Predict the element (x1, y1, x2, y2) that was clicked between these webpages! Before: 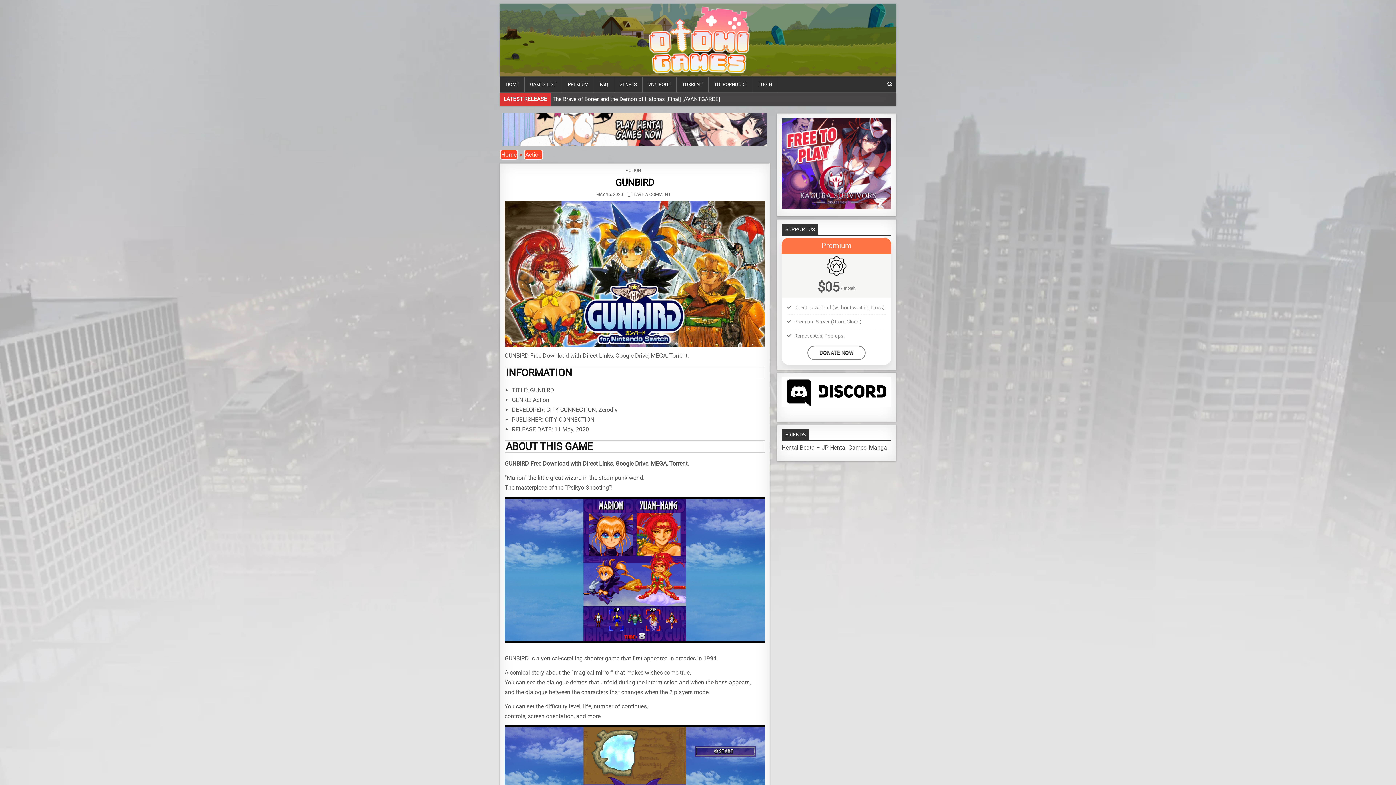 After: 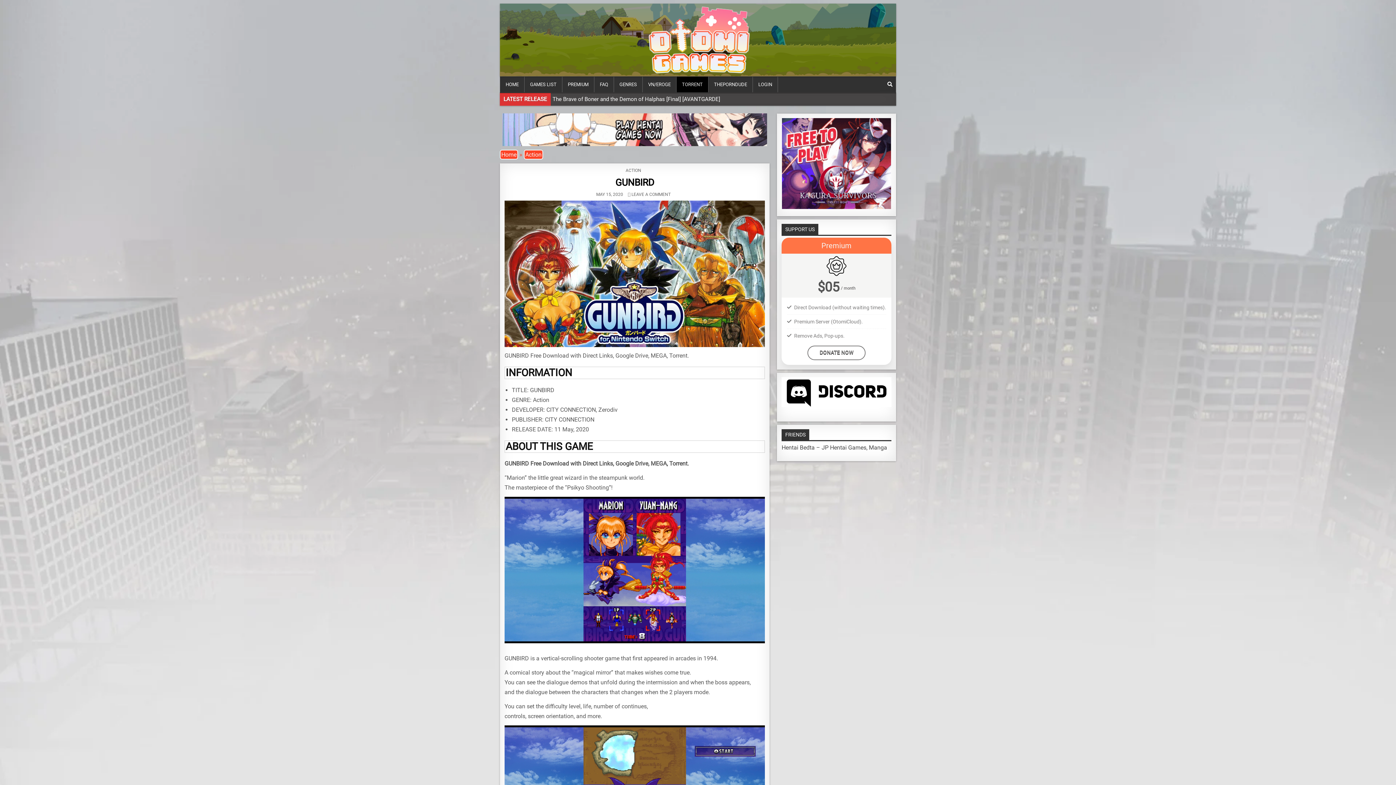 Action: label: TORRENT bbox: (676, 76, 708, 92)